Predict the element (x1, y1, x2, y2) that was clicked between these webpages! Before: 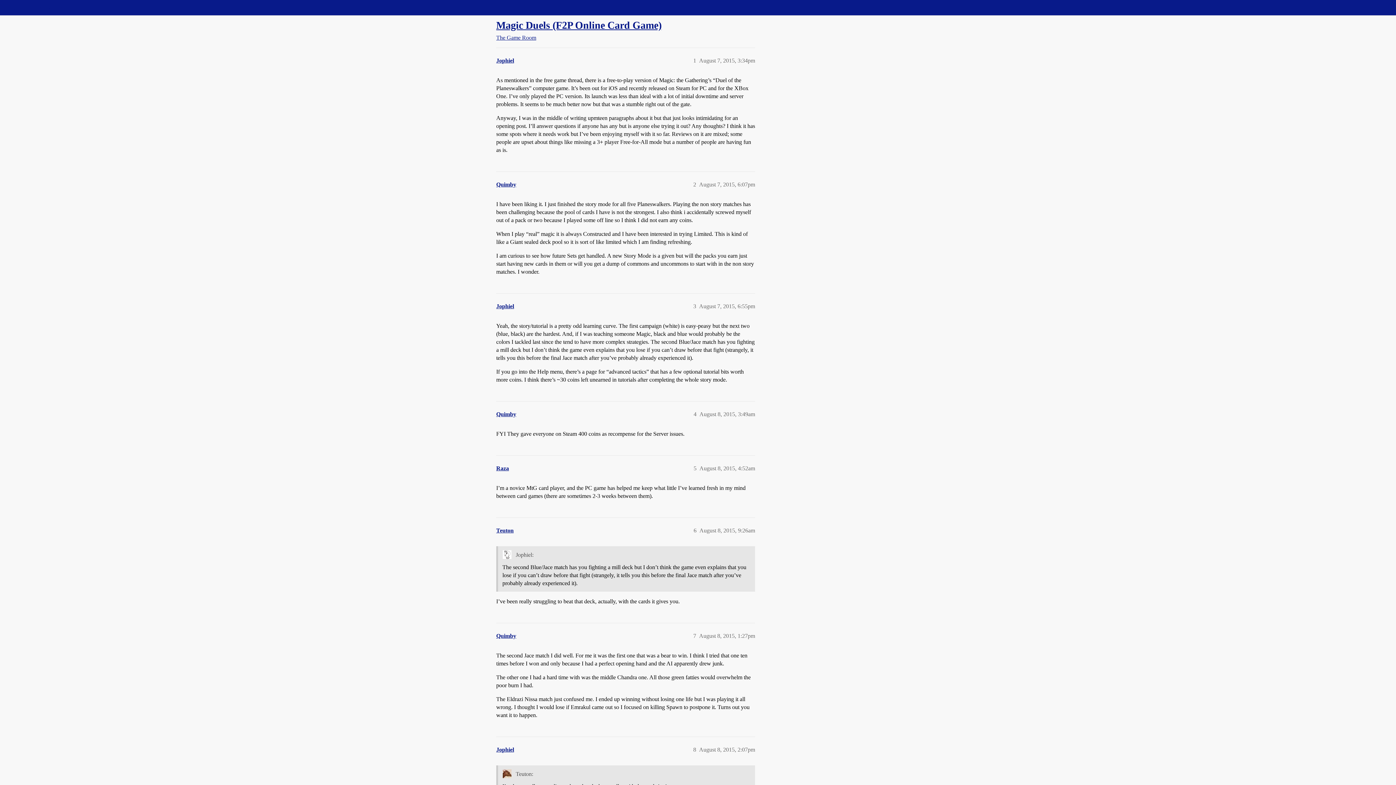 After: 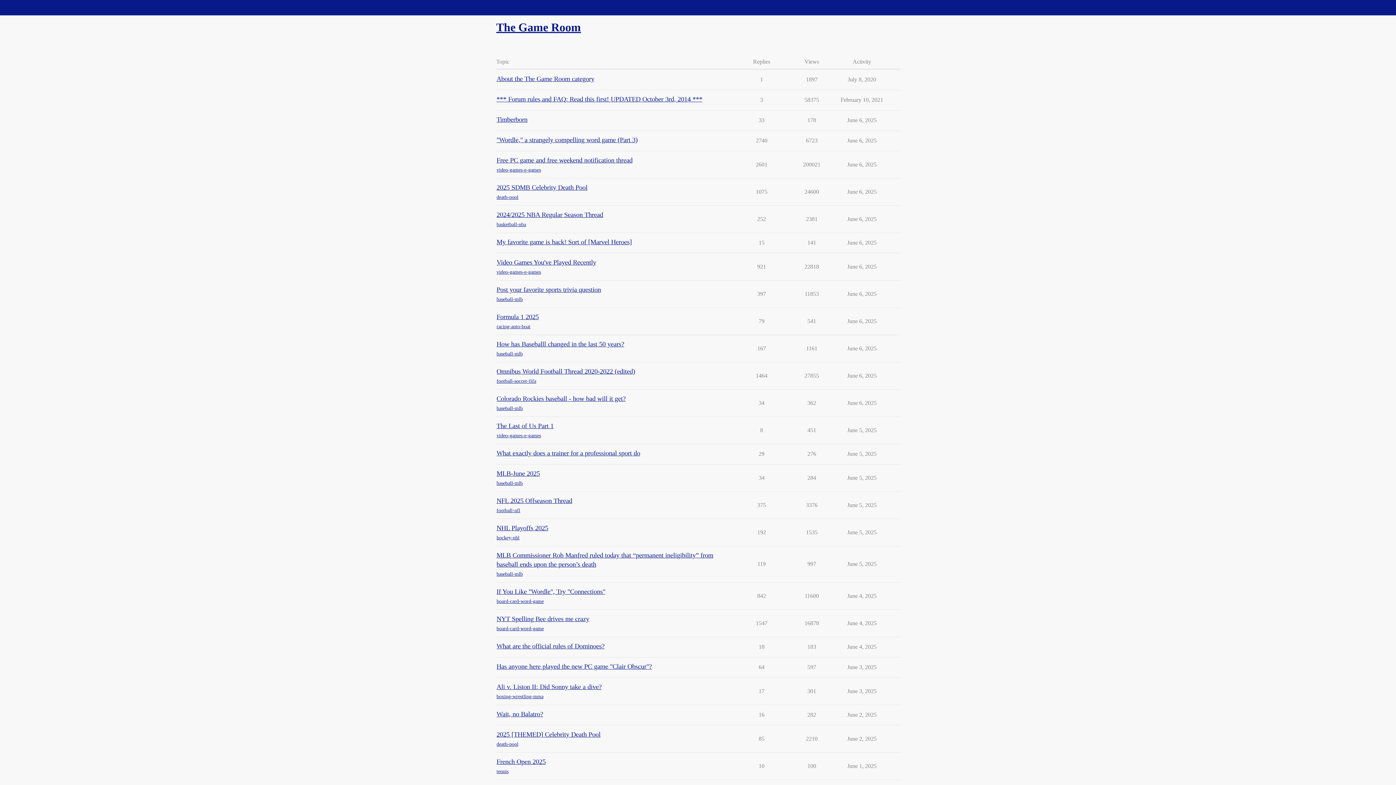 Action: label: The Game Room bbox: (496, 34, 536, 40)